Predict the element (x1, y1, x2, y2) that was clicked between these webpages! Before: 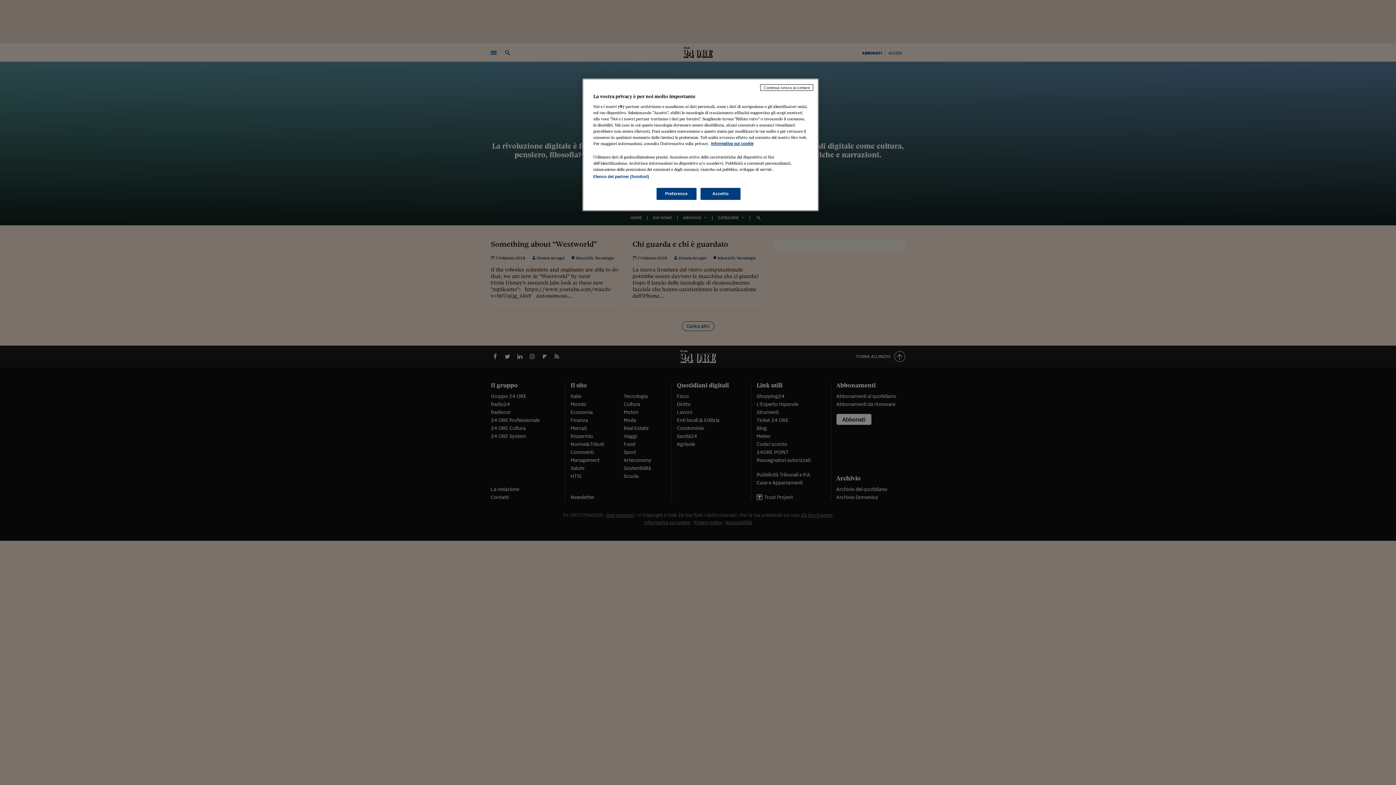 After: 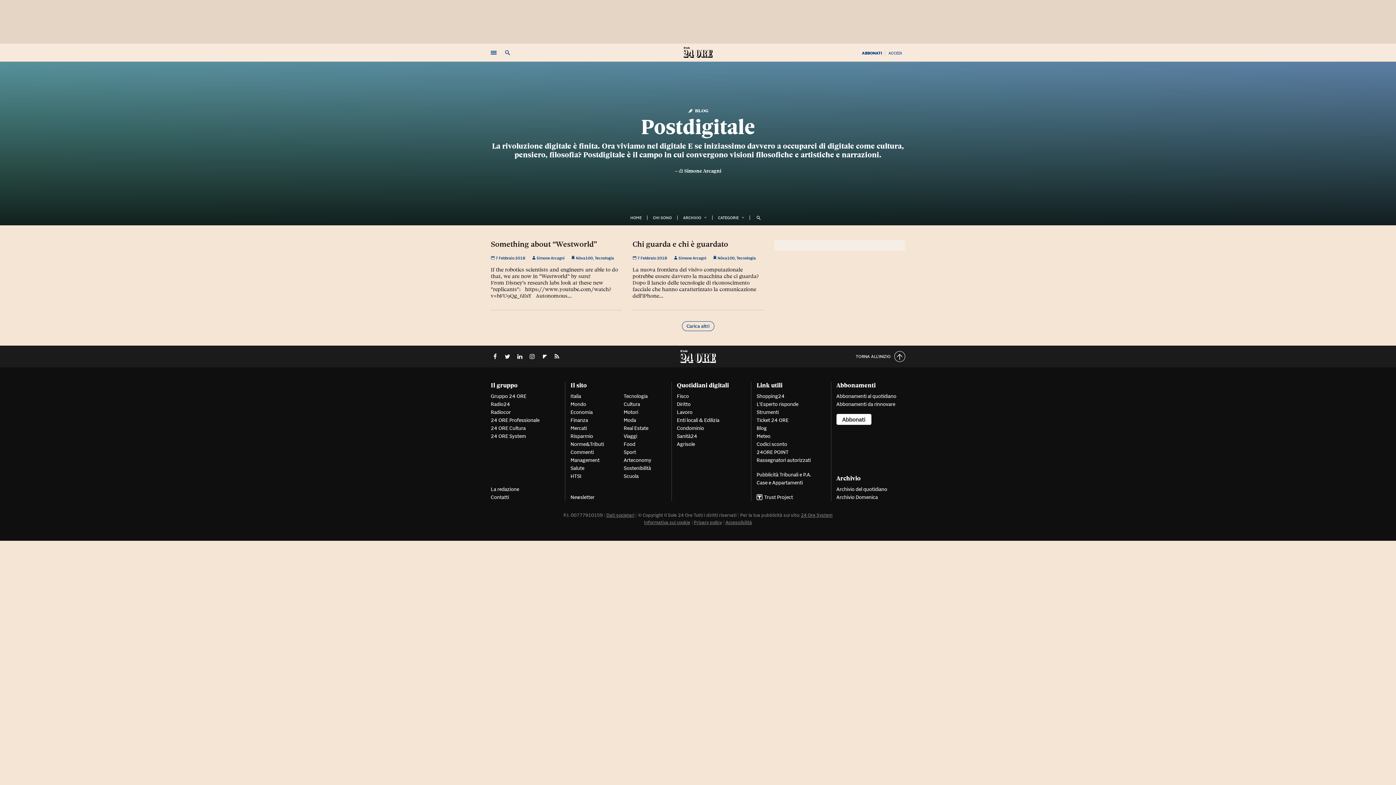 Action: bbox: (700, 188, 740, 200) label: Accetto